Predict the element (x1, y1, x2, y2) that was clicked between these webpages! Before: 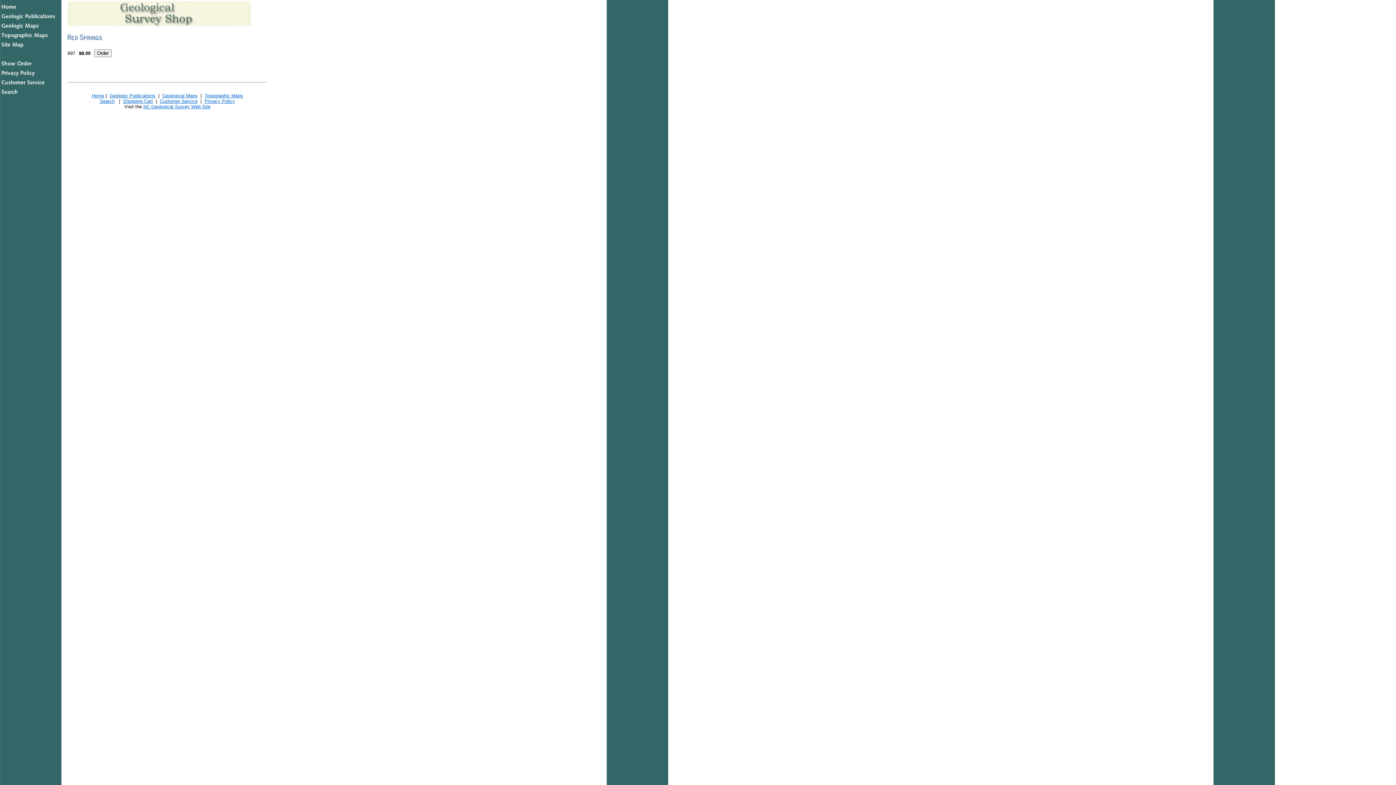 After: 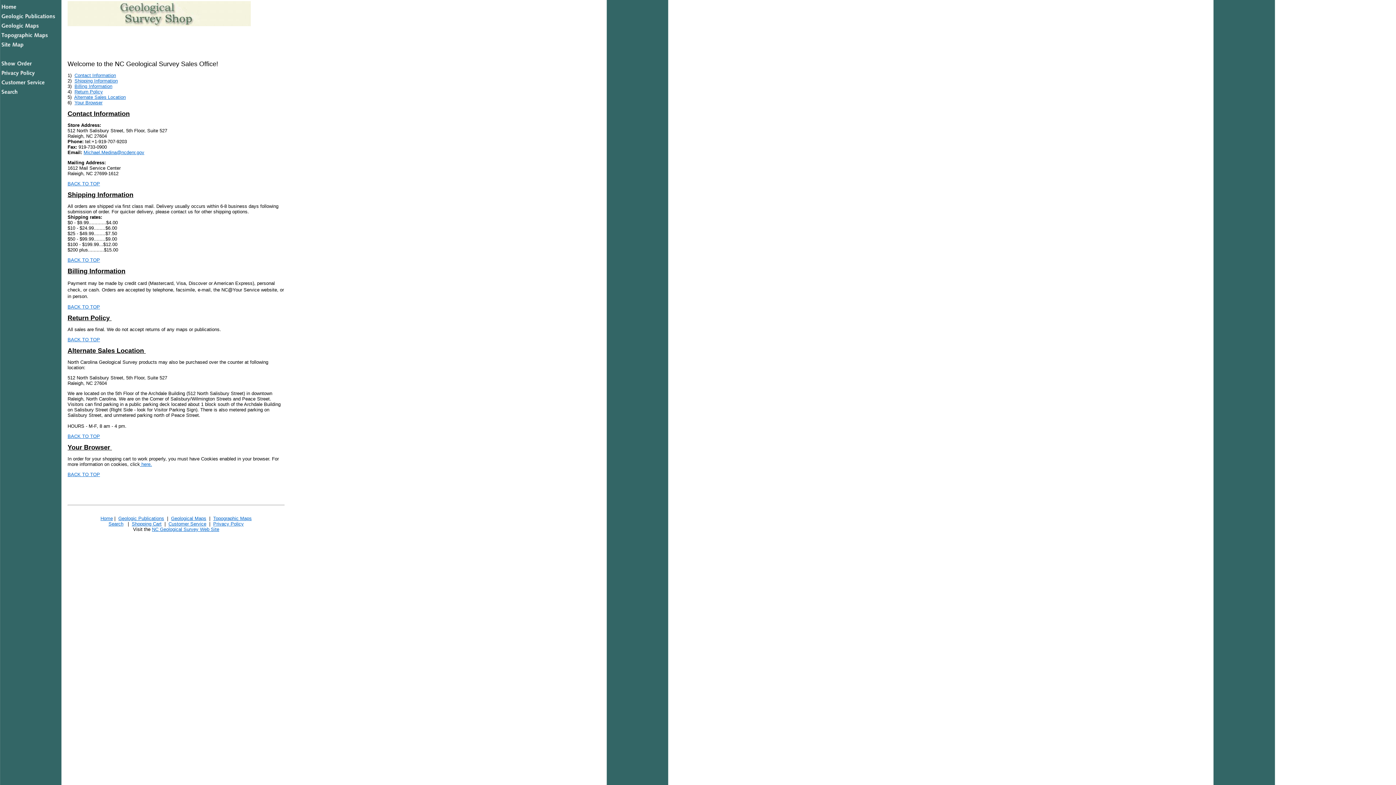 Action: bbox: (159, 98, 197, 104) label: Customer Service